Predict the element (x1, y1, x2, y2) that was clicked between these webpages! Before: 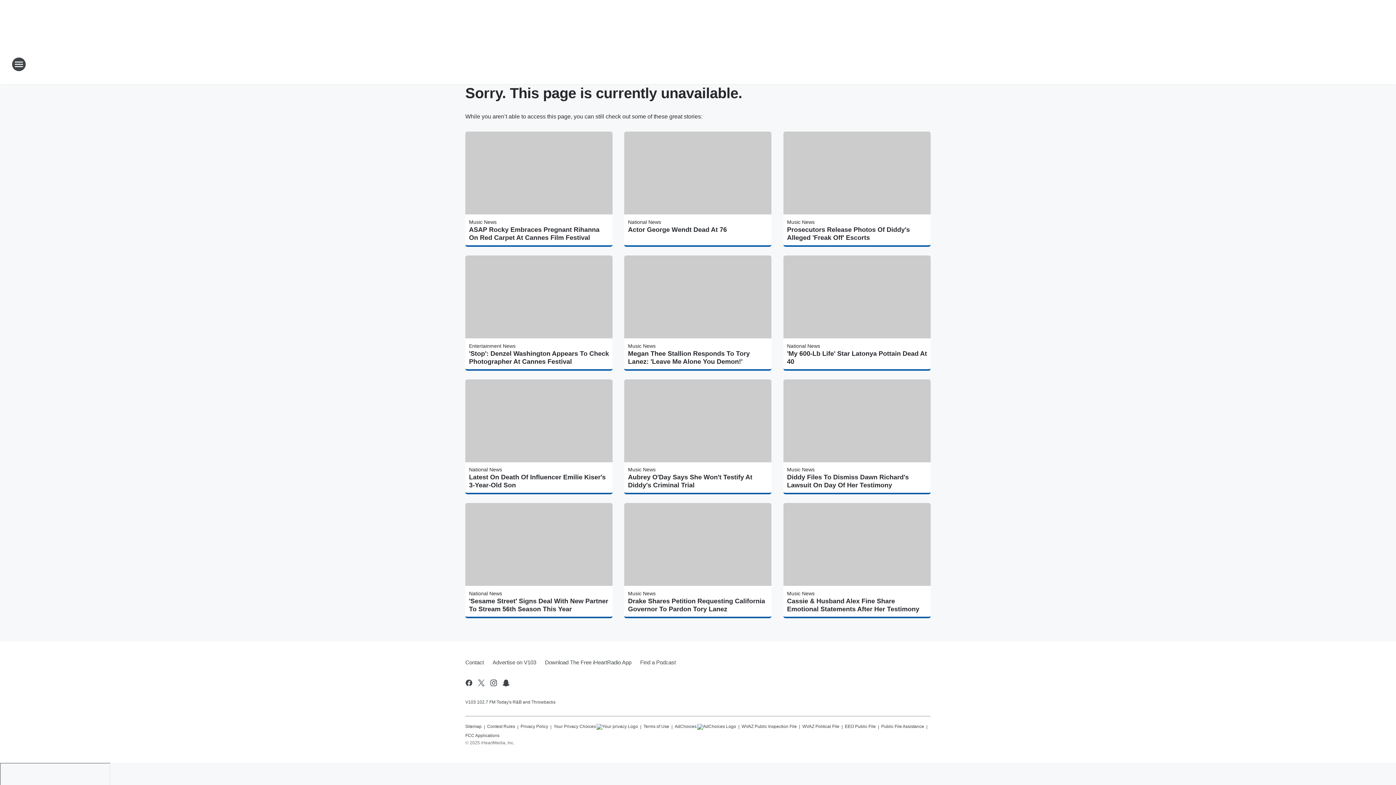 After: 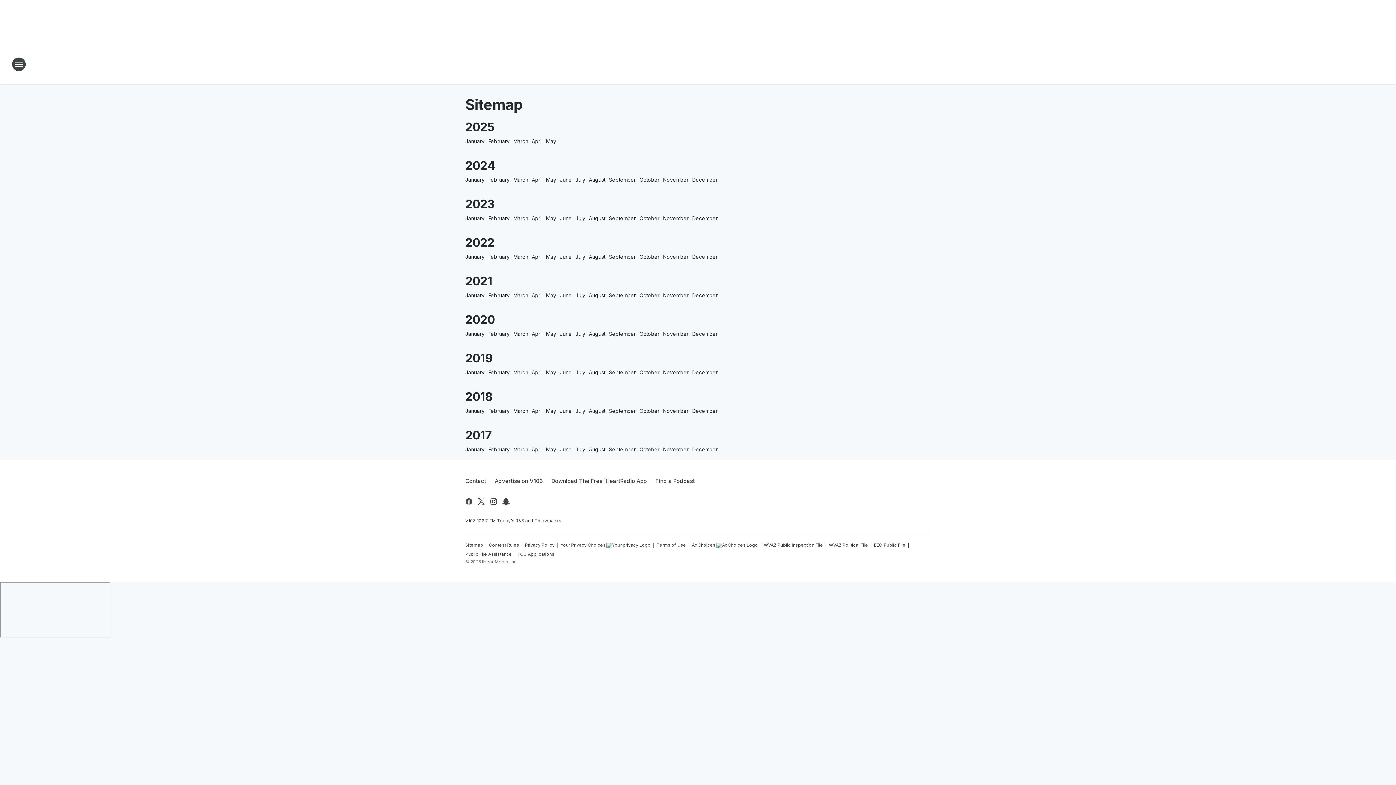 Action: label: Sitemap bbox: (465, 721, 481, 730)